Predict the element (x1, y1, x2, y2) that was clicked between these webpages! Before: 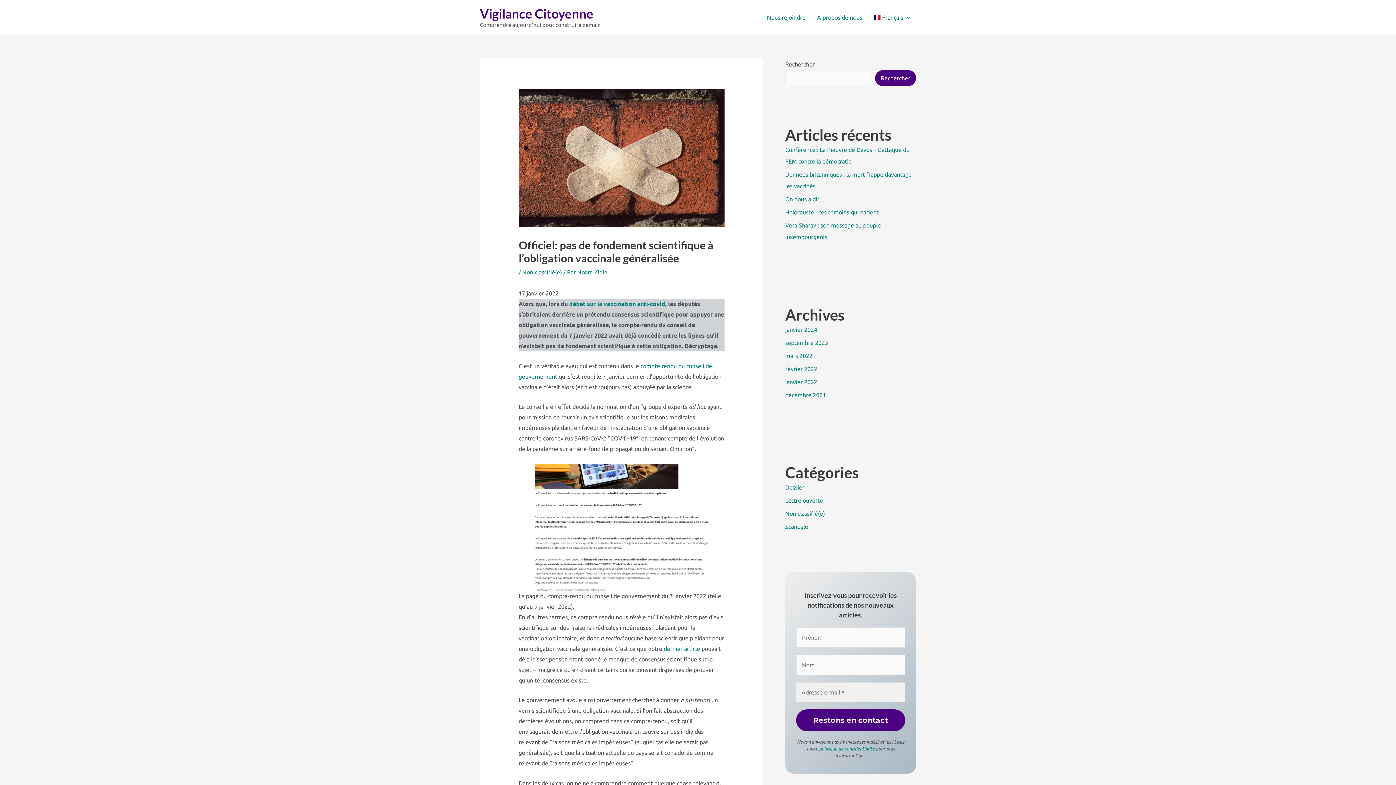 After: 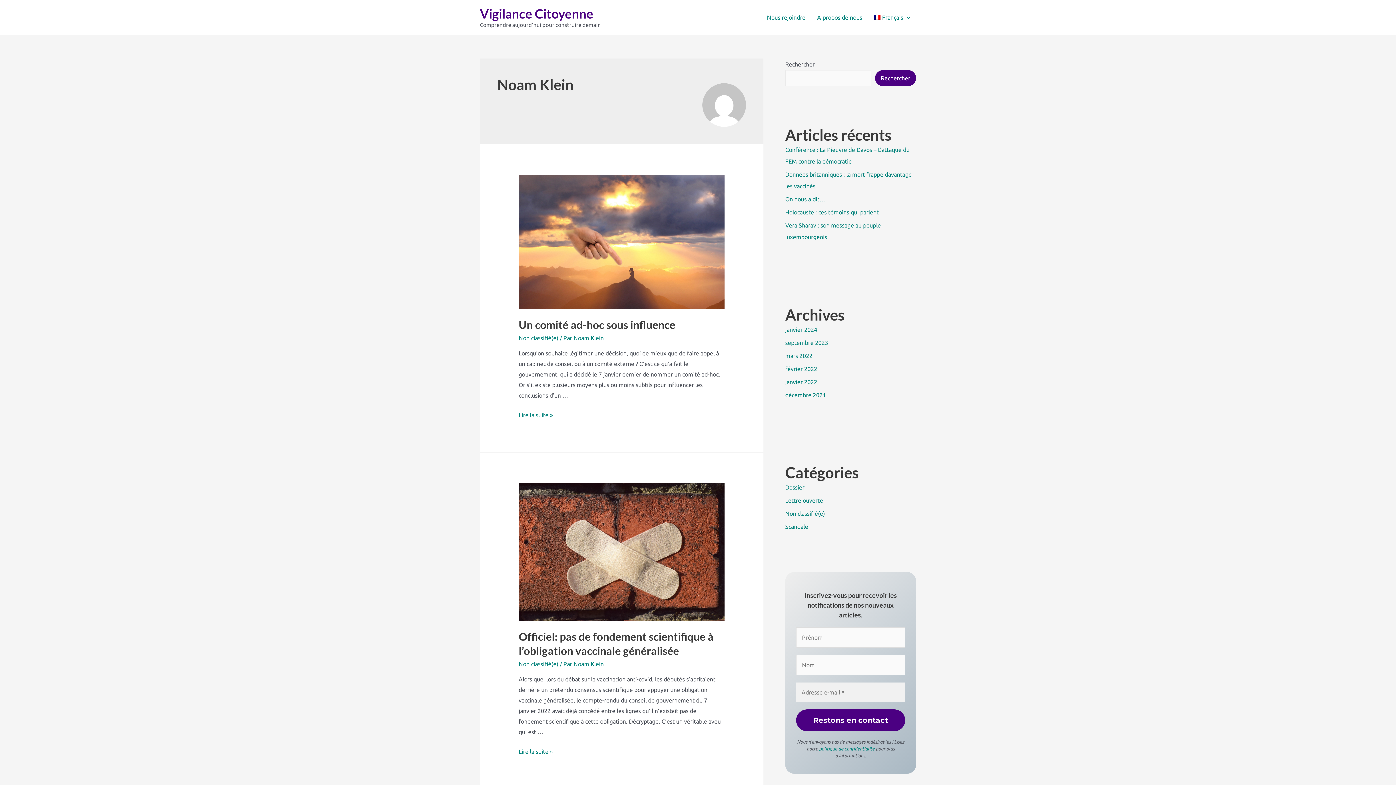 Action: label: Noam Klein bbox: (577, 269, 607, 275)